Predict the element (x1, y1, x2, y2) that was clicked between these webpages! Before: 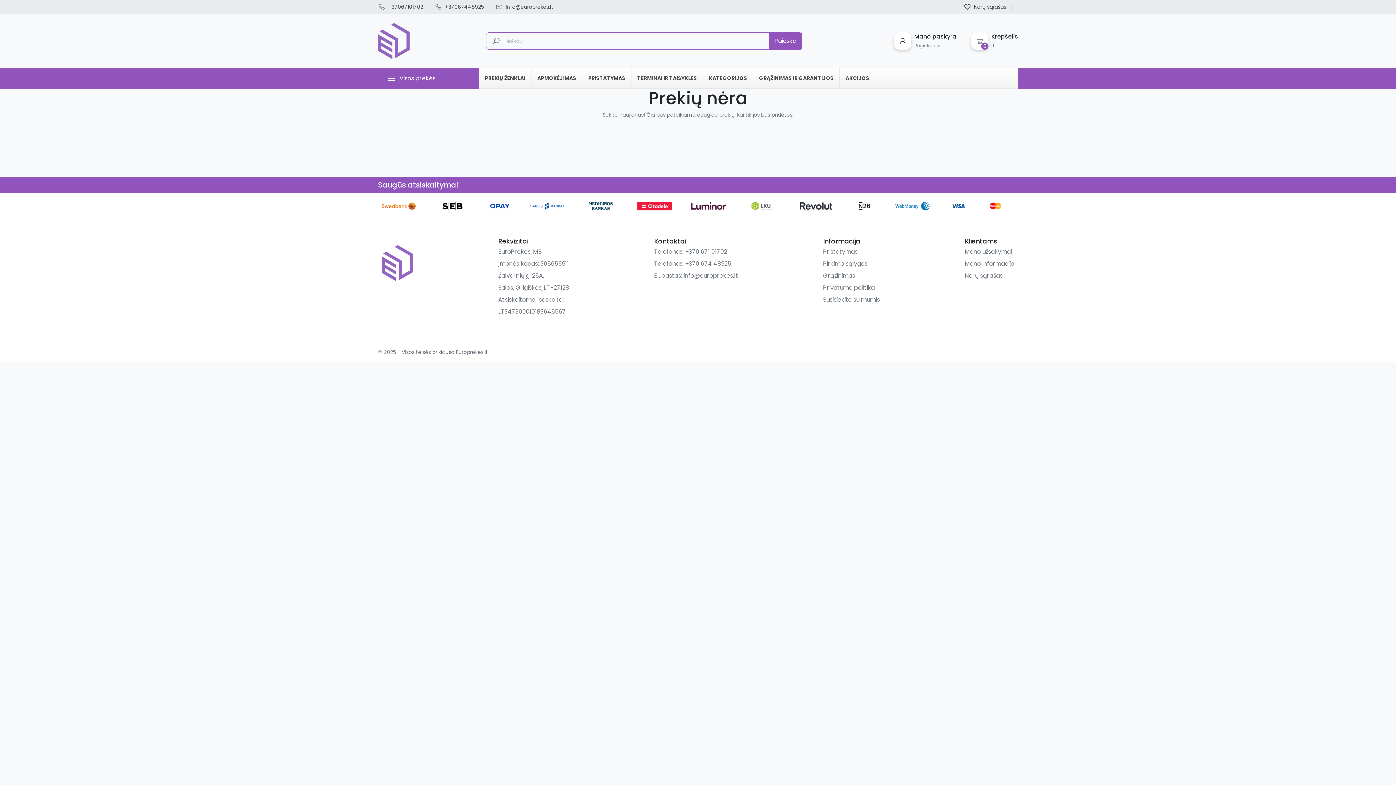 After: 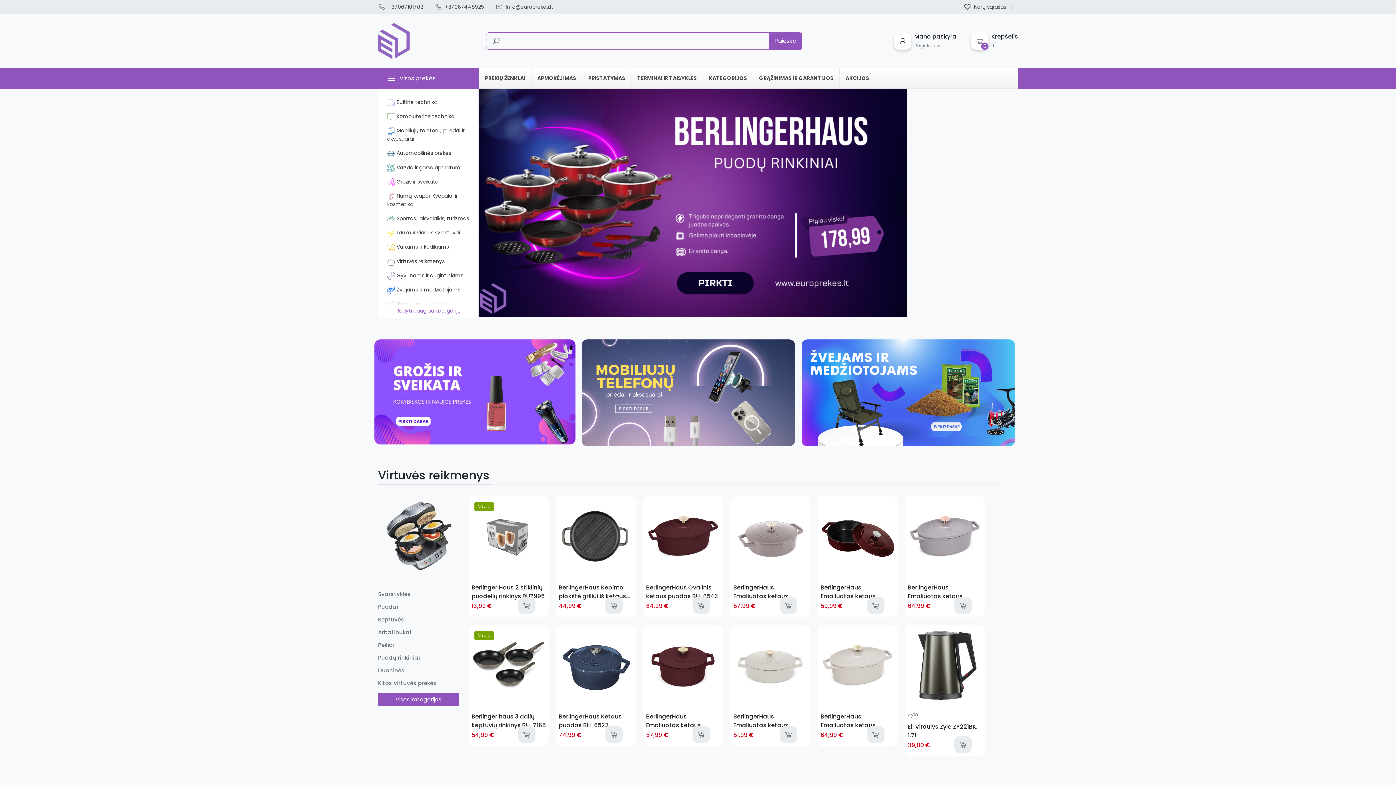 Action: bbox: (378, 37, 409, 44)